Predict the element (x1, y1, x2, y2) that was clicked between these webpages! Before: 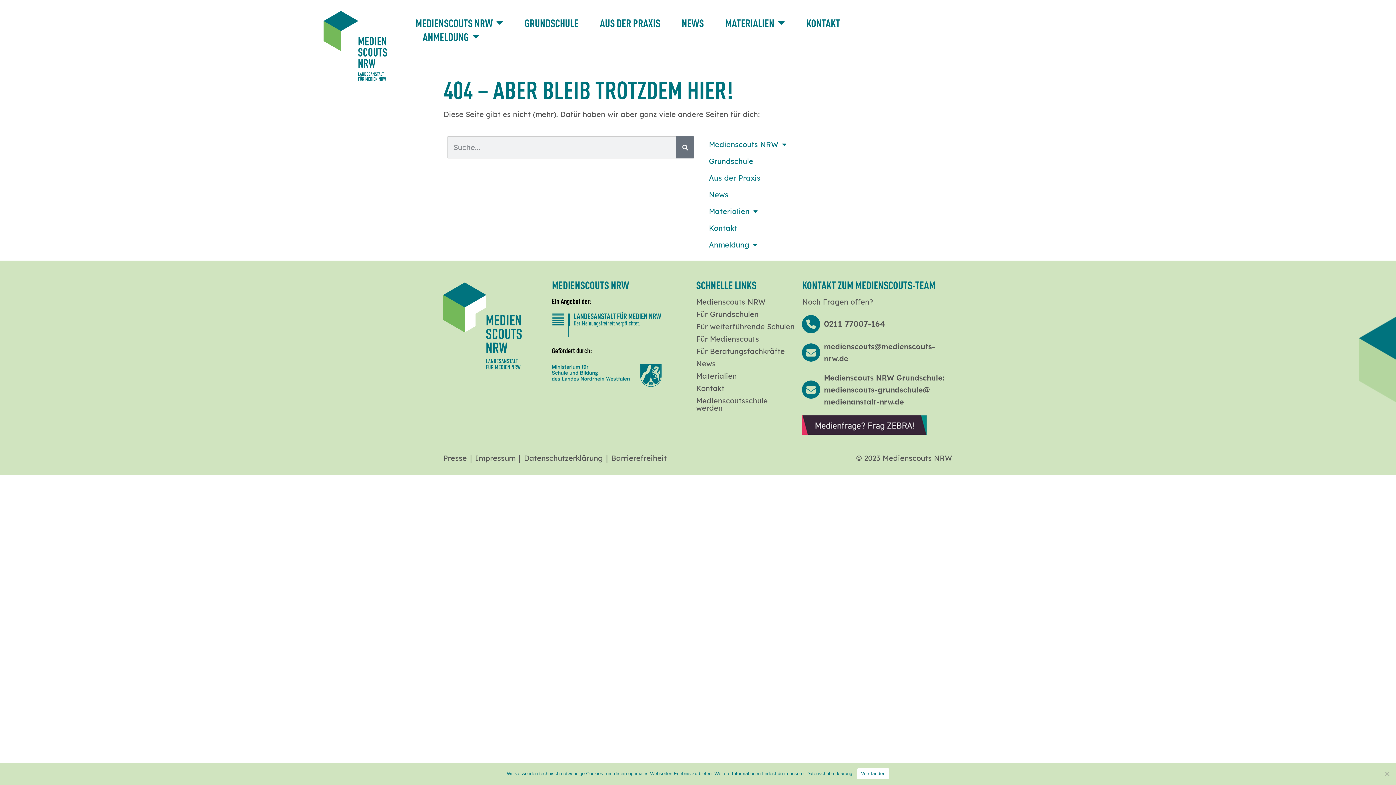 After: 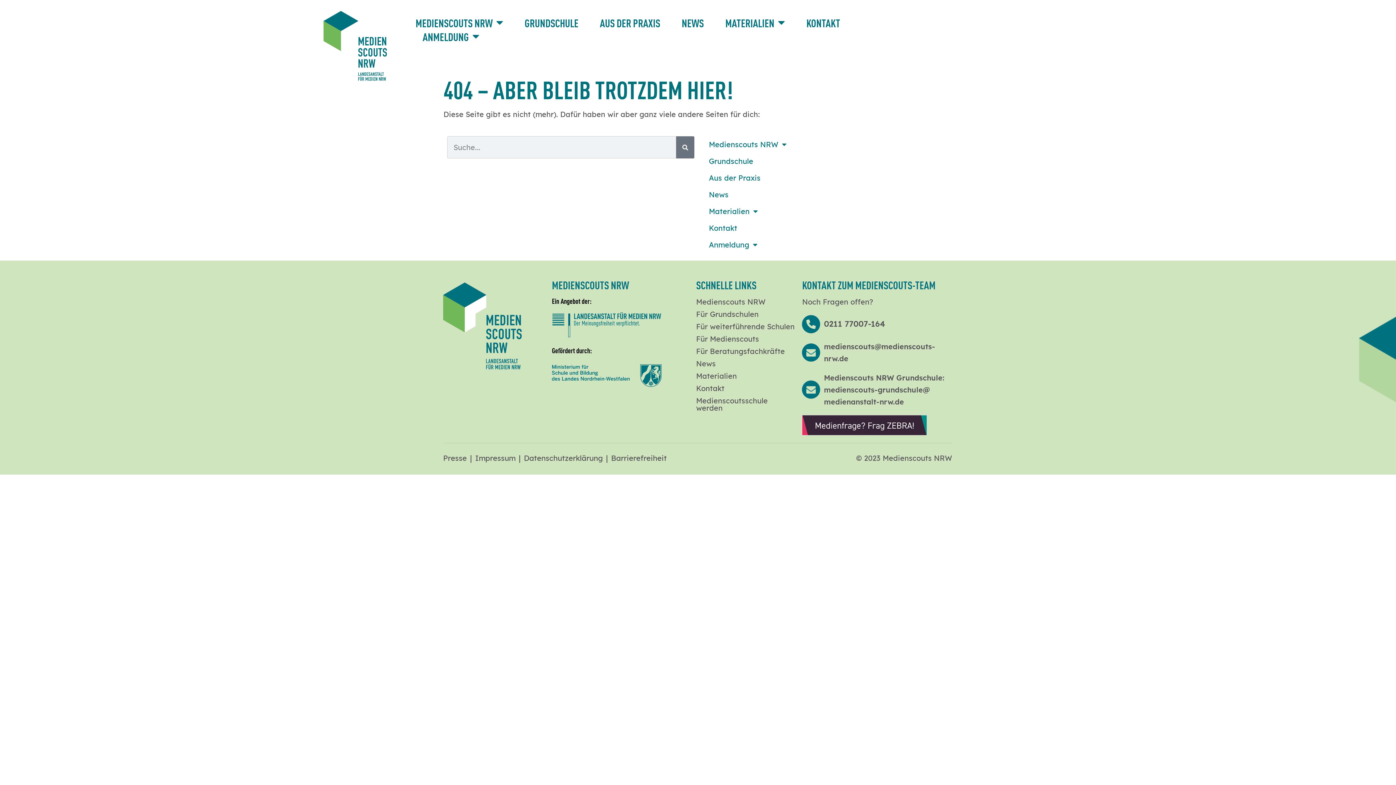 Action: label: Verstanden bbox: (857, 768, 889, 779)